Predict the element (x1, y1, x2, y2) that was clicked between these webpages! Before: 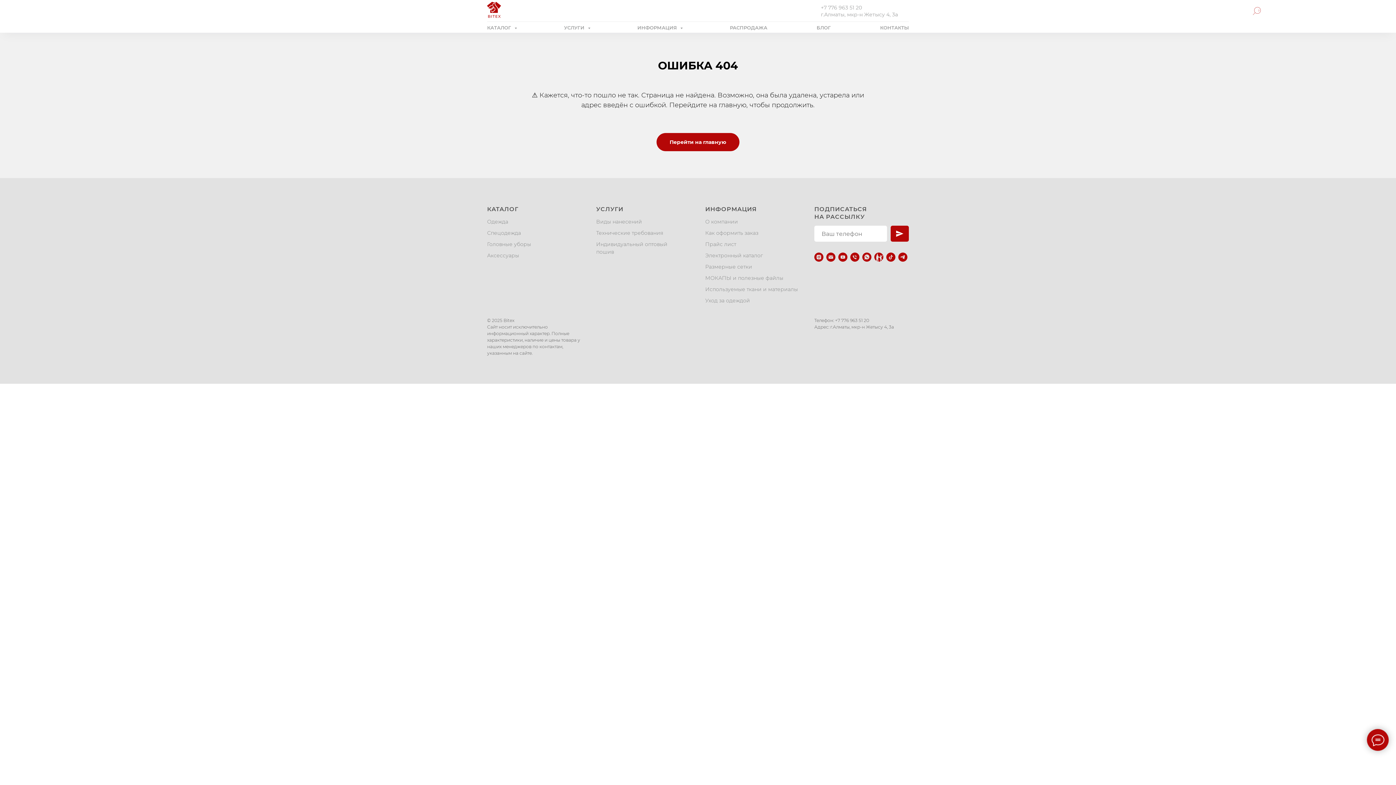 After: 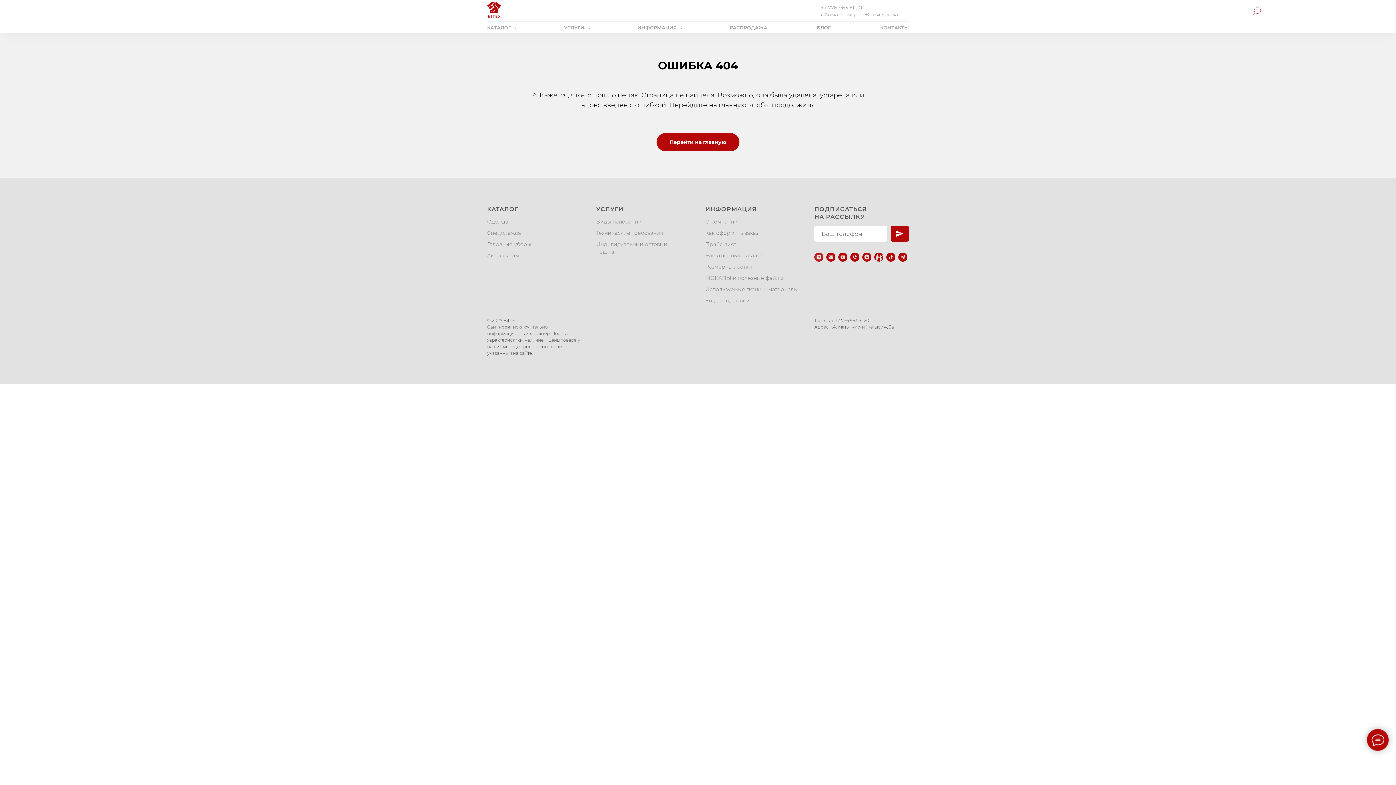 Action: bbox: (814, 252, 823, 261) label: instagram